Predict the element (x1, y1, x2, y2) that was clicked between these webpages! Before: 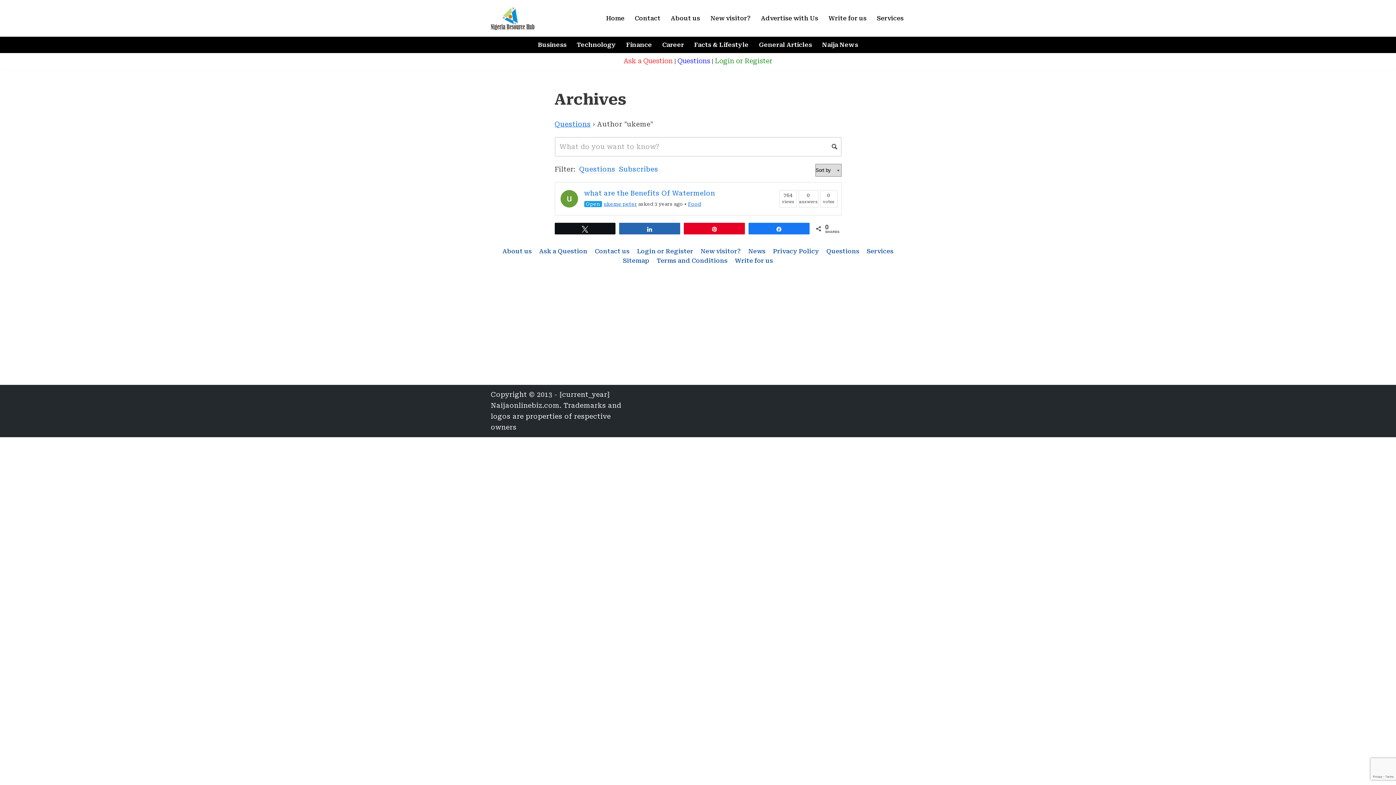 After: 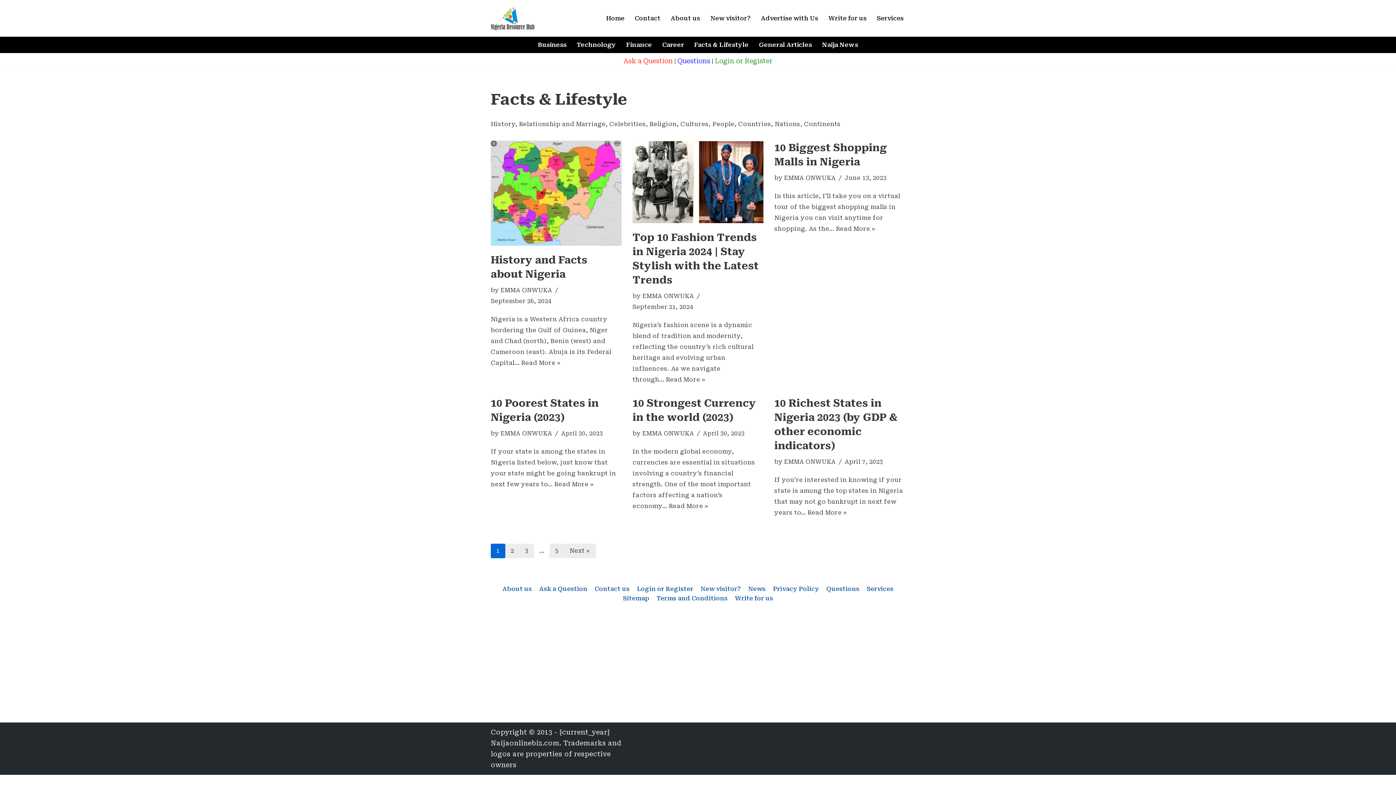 Action: bbox: (694, 39, 748, 50) label: Facts & Lifestyle